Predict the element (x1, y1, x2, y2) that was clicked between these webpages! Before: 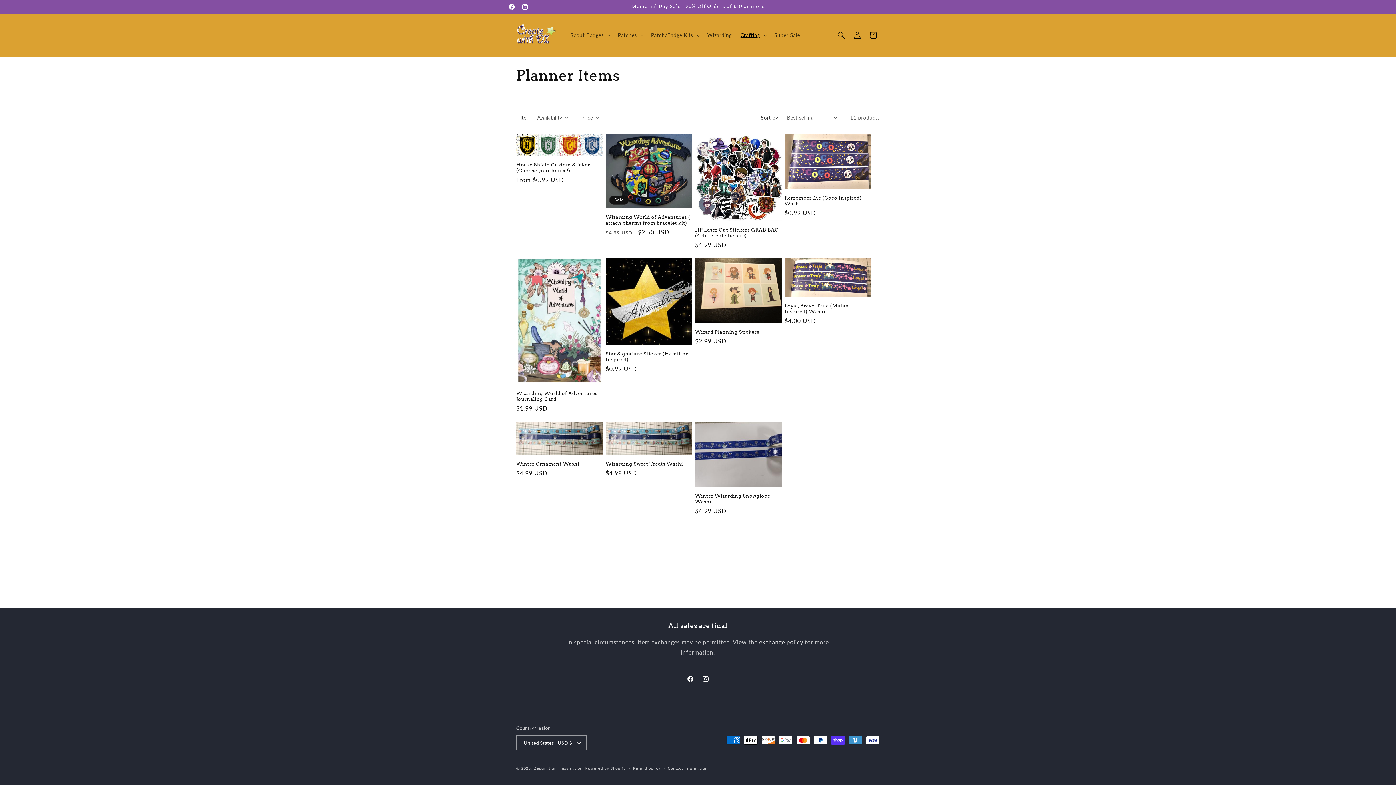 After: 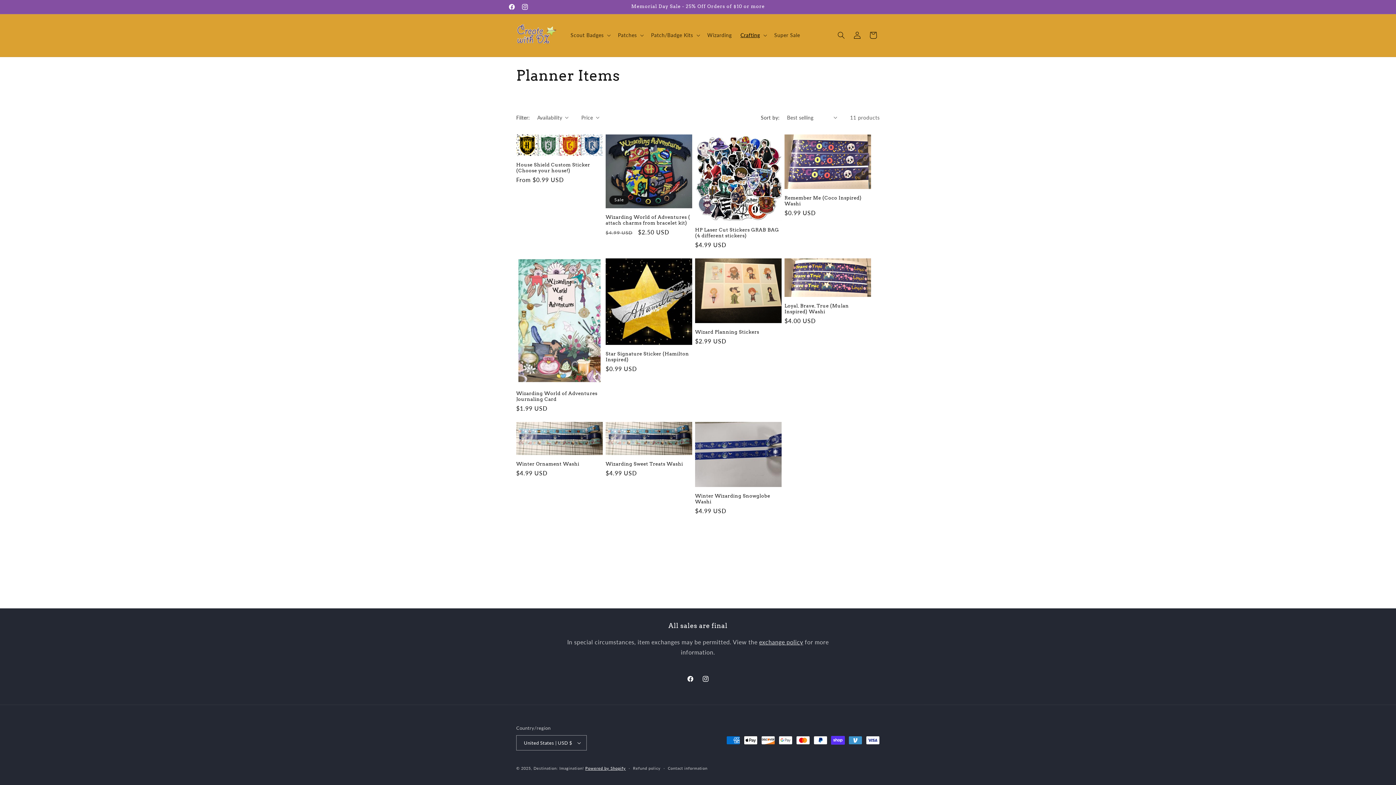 Action: label: Powered by Shopify bbox: (585, 766, 625, 770)